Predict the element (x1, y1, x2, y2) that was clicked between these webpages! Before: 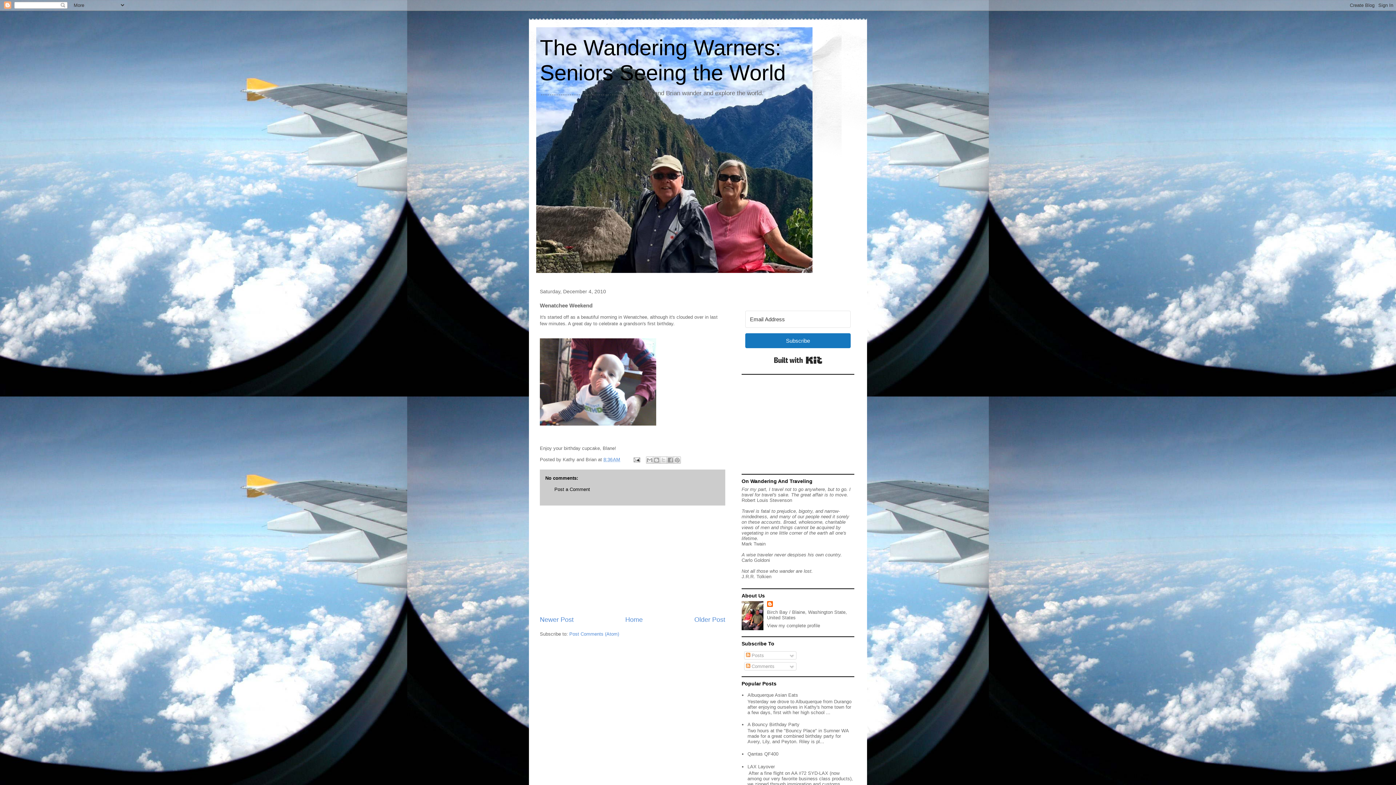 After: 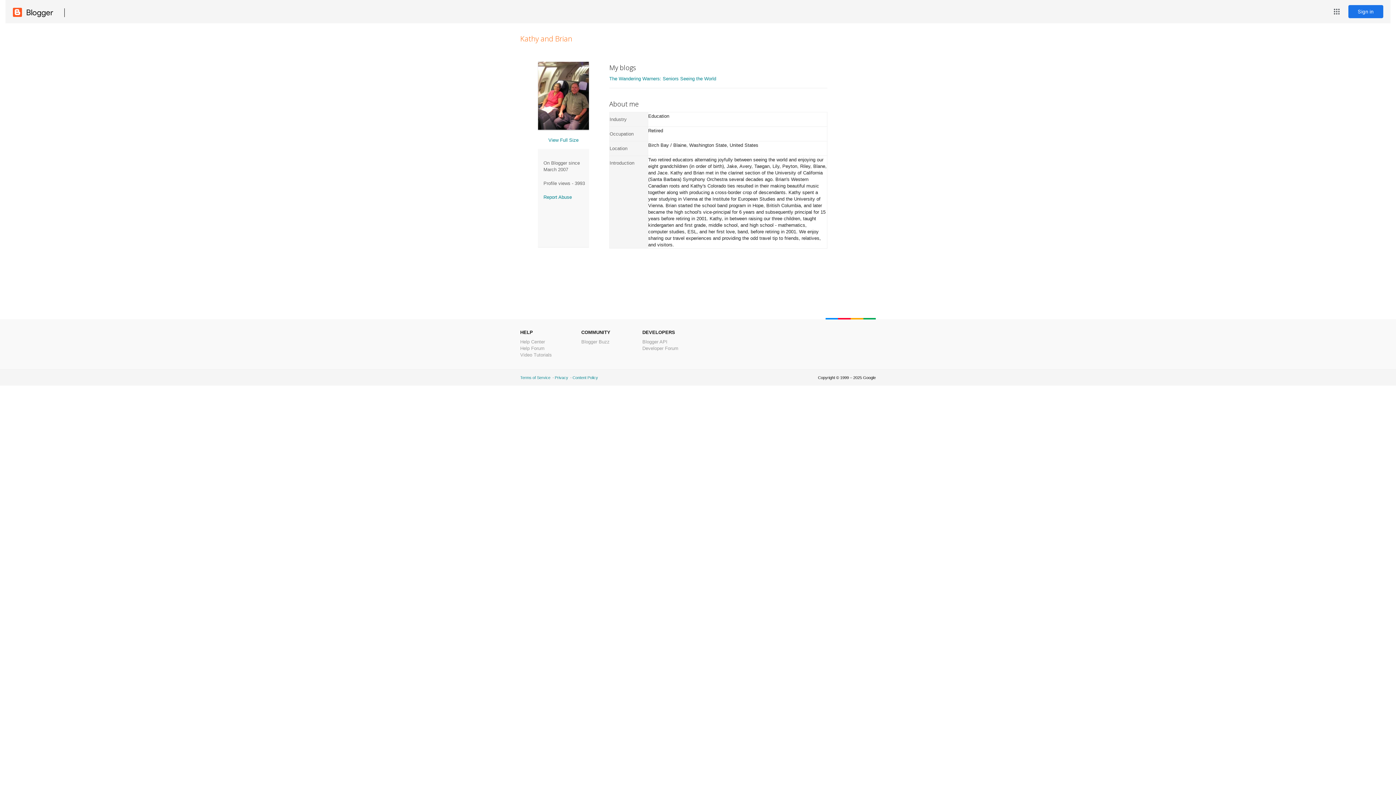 Action: bbox: (767, 601, 774, 608)